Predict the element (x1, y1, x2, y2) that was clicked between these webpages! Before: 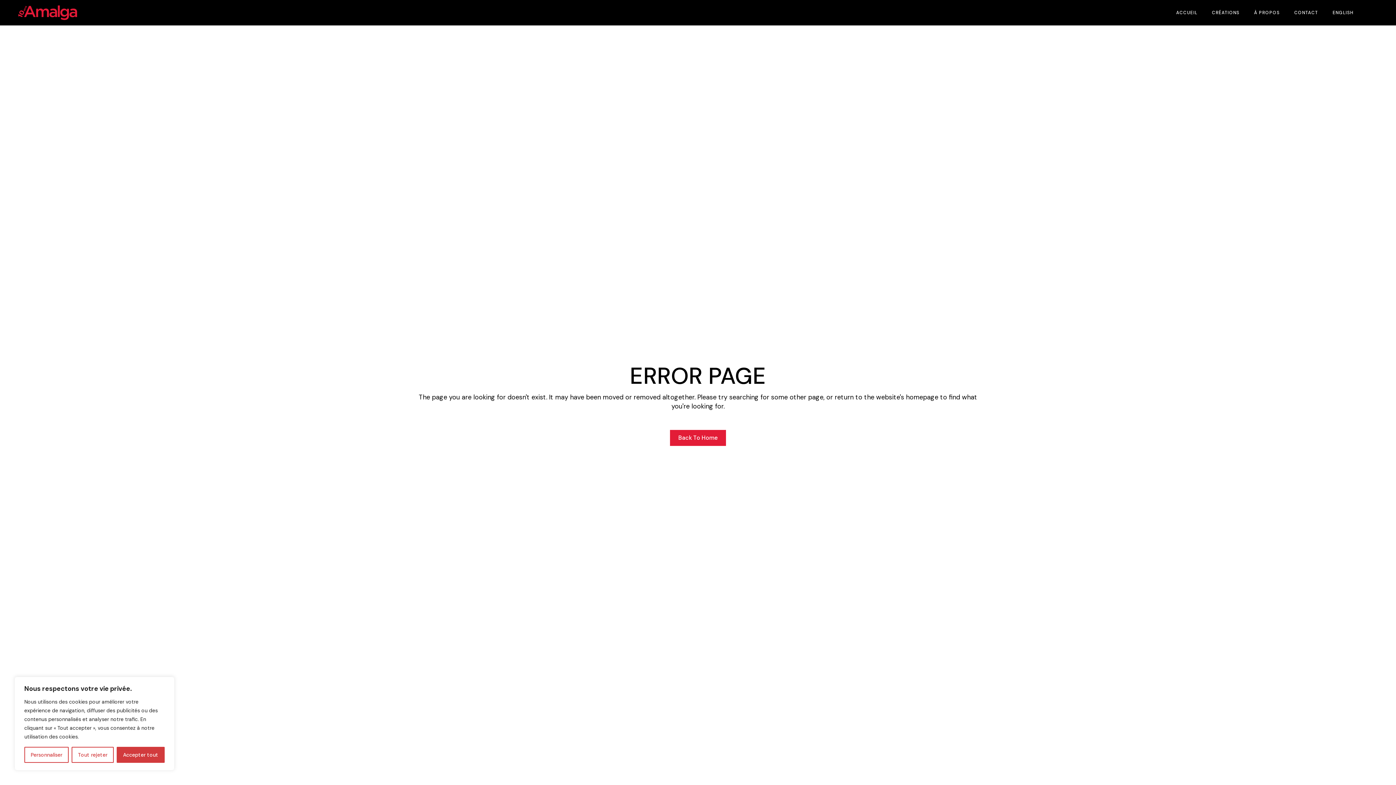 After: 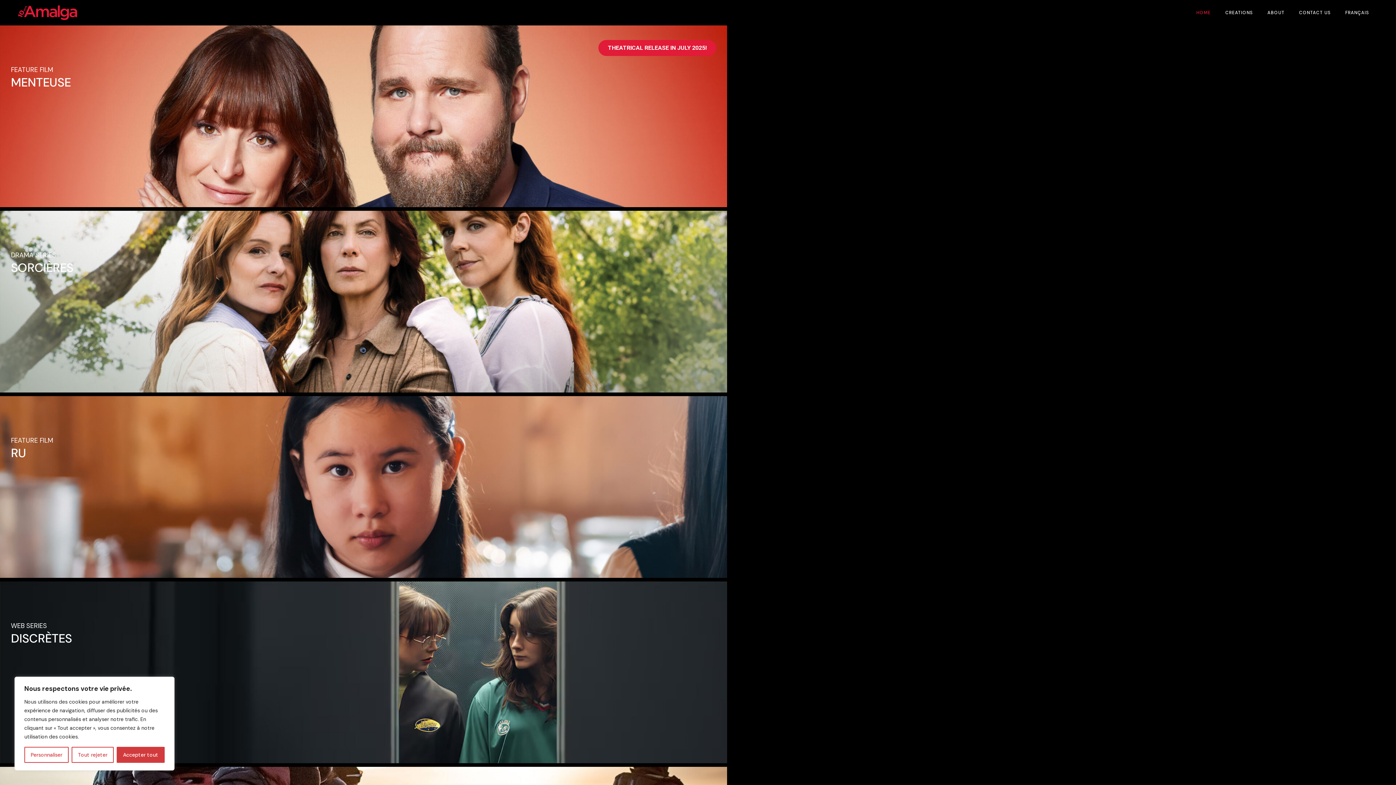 Action: bbox: (1332, 0, 1353, 25) label: ENGLISH